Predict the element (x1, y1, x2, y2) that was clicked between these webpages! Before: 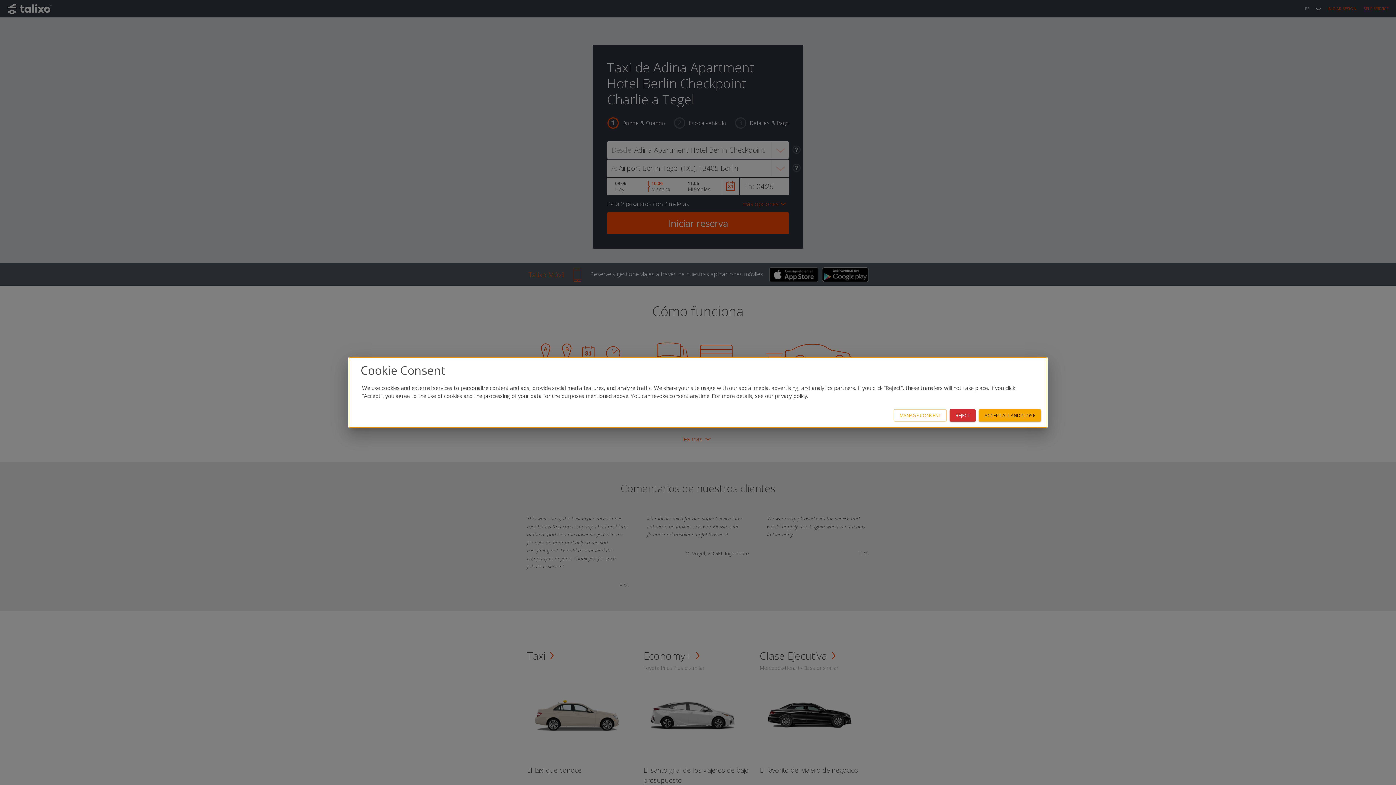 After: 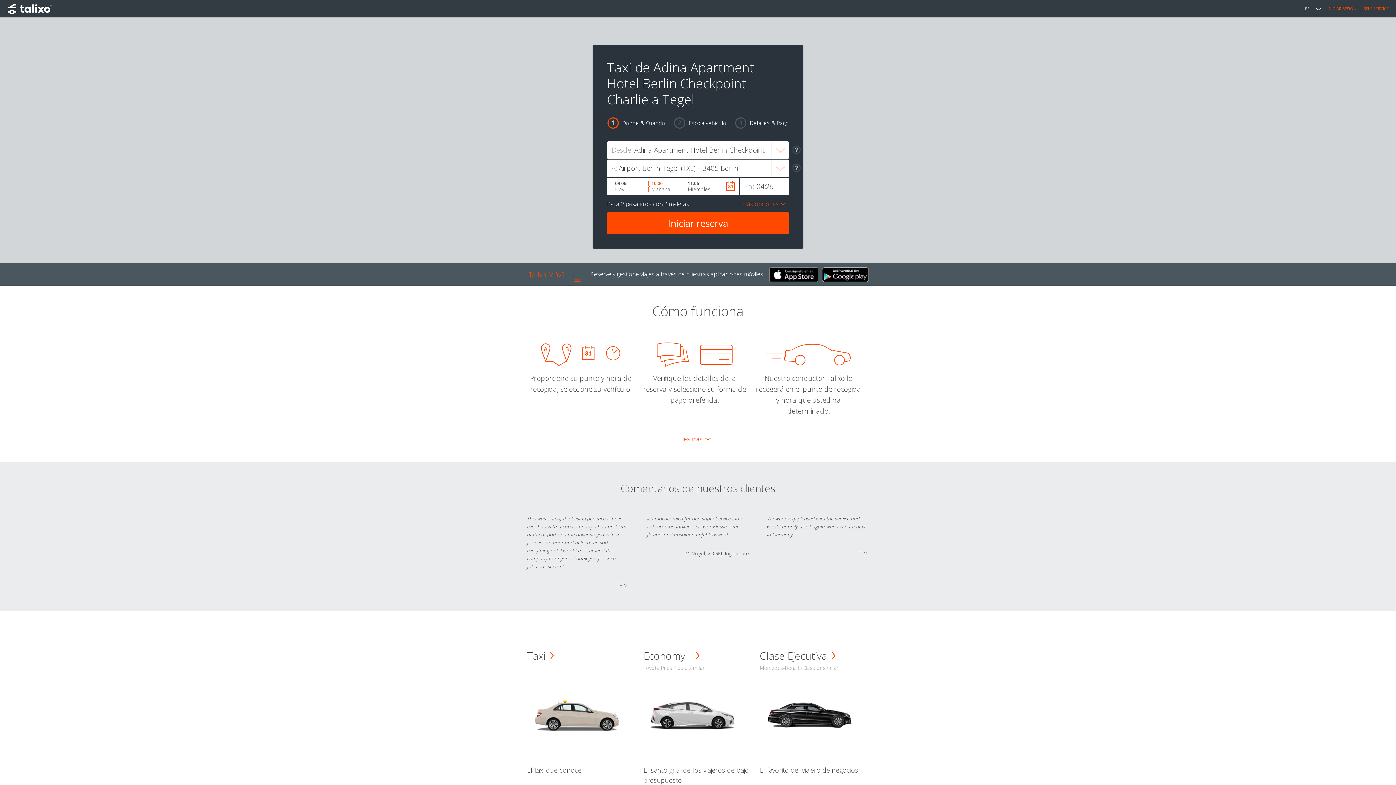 Action: bbox: (978, 409, 1041, 421) label: ACCEPT ALL AND CLOSE